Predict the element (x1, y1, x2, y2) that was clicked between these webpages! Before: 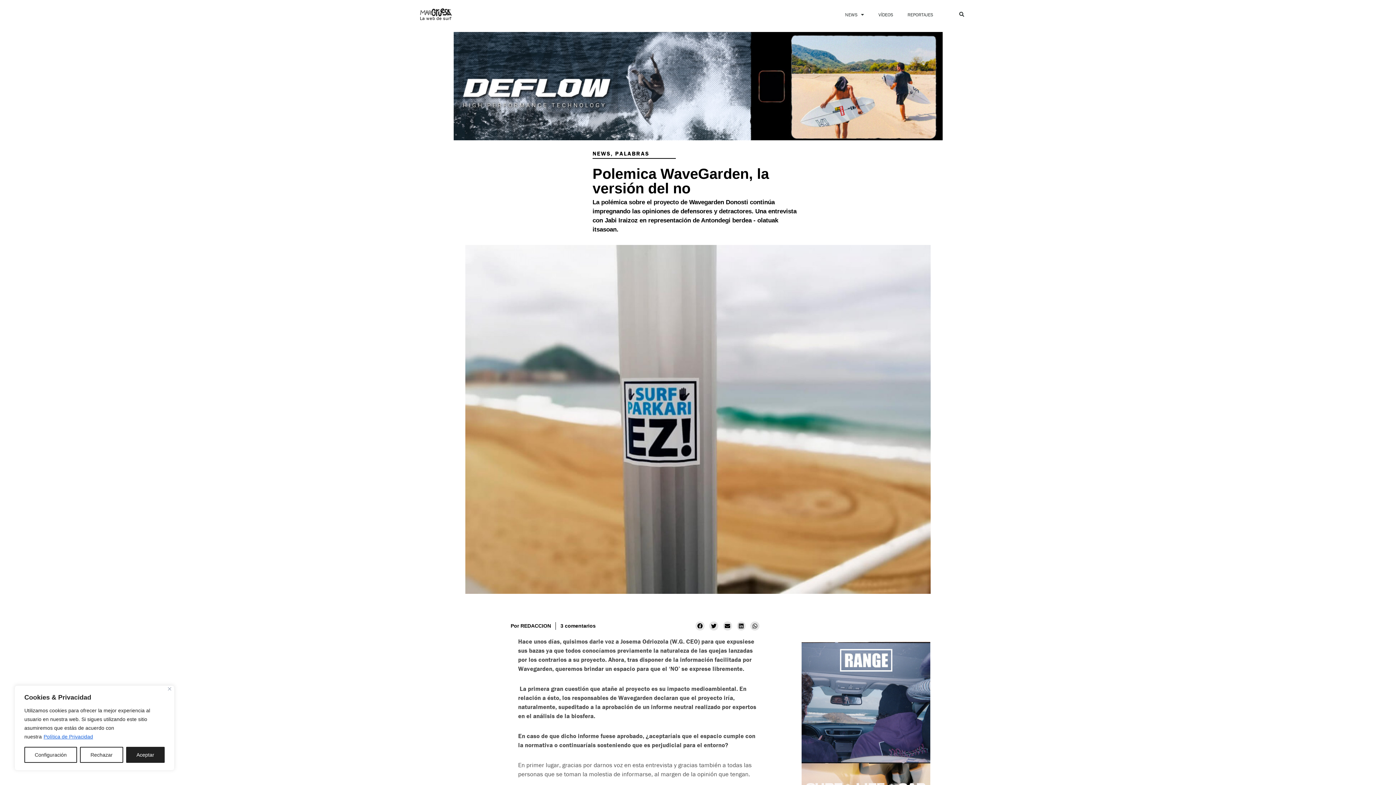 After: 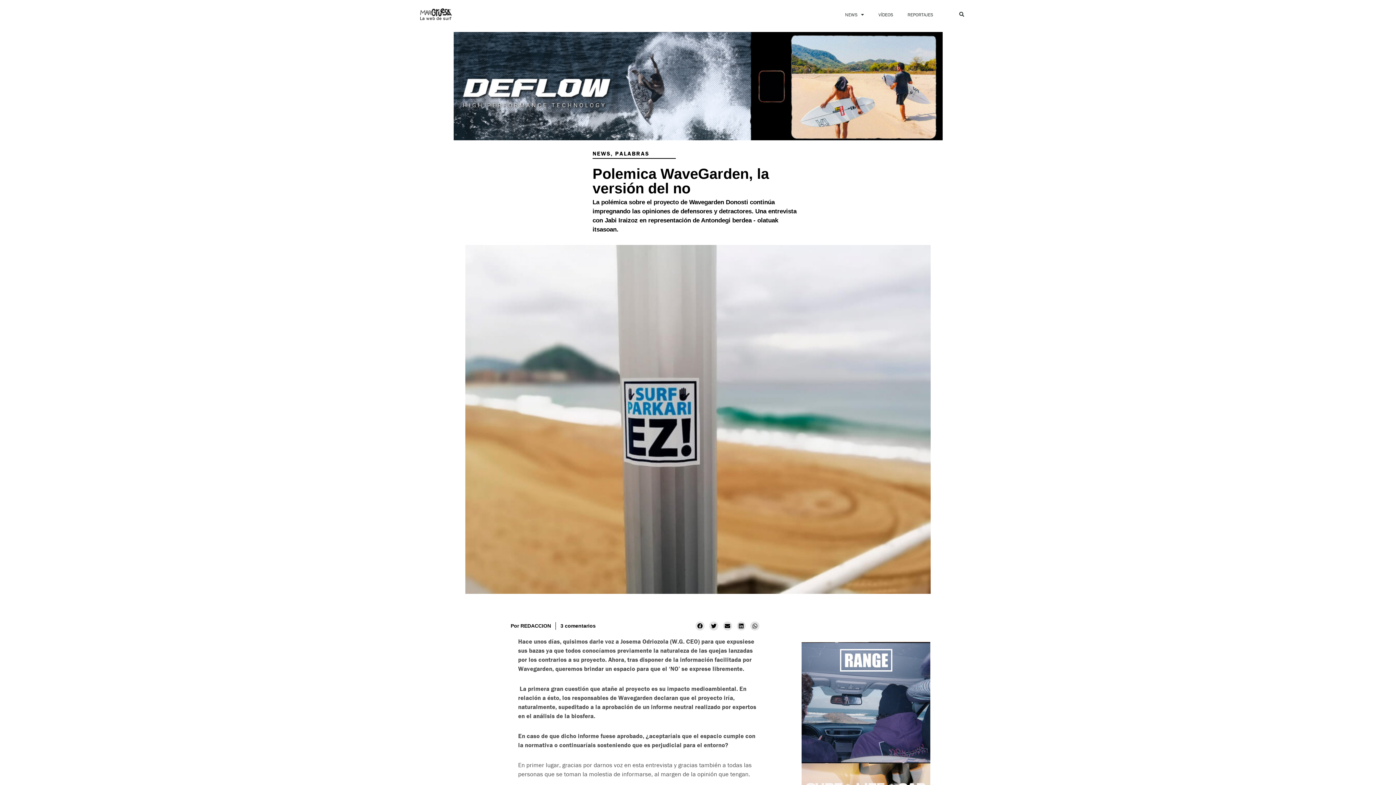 Action: bbox: (80, 747, 123, 763) label: Rechazar